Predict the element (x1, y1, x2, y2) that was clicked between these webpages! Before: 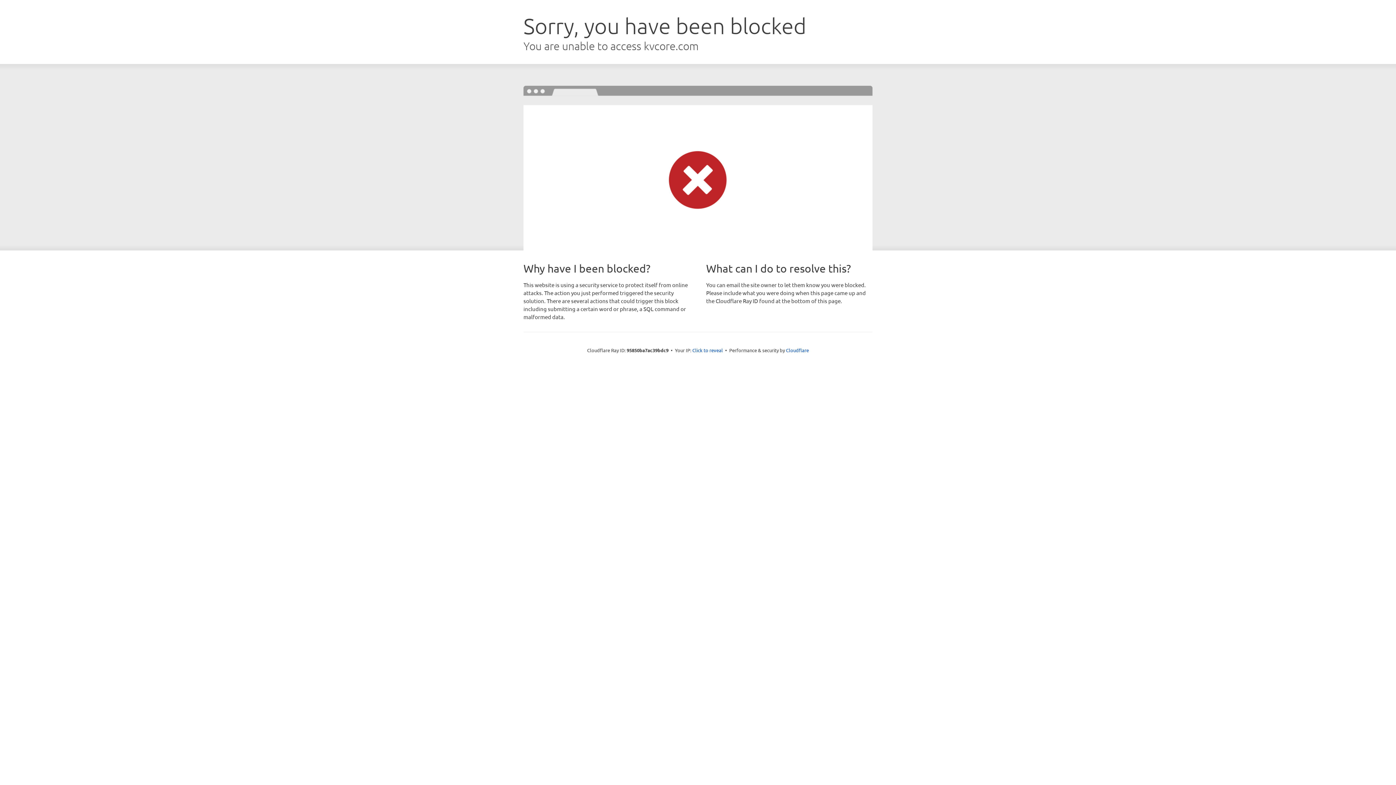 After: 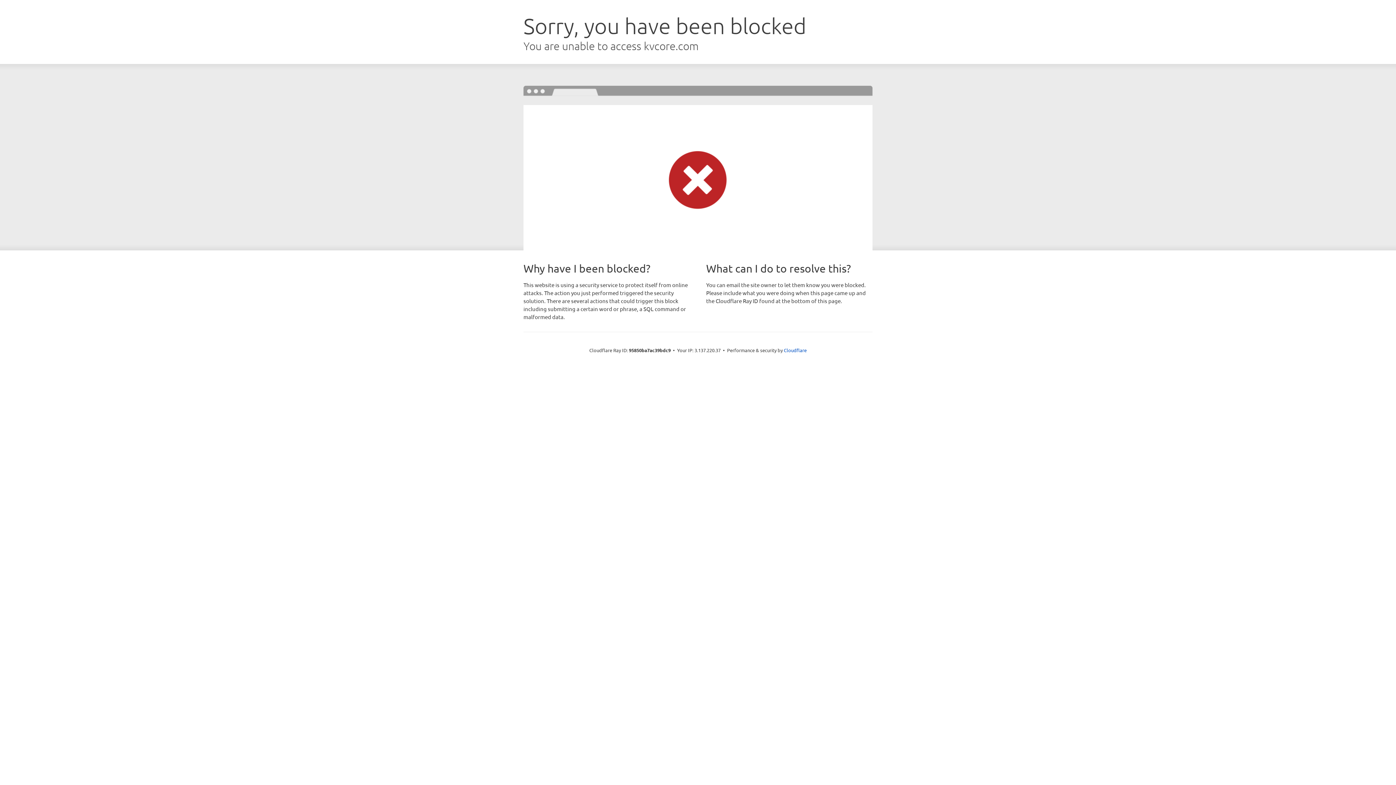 Action: bbox: (692, 346, 723, 353) label: Click to reveal